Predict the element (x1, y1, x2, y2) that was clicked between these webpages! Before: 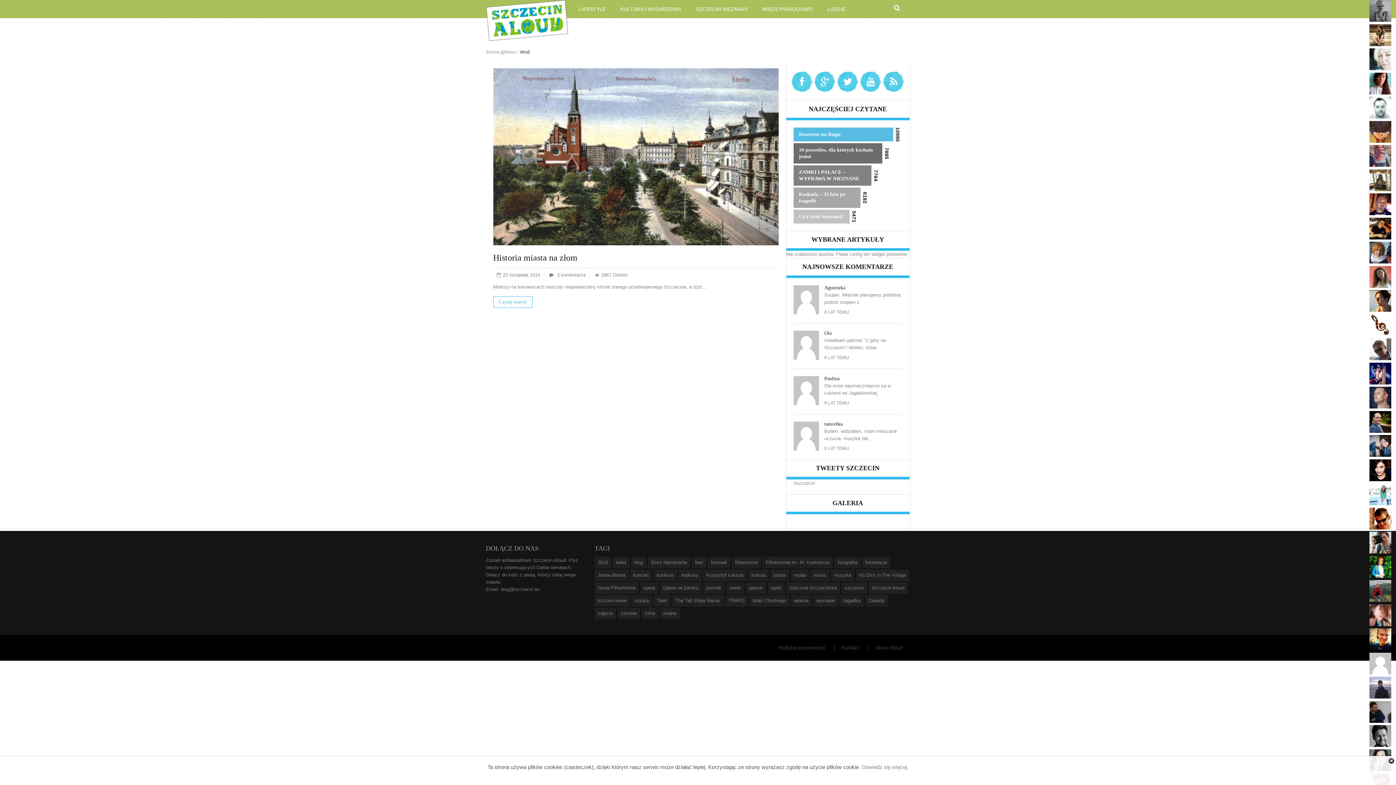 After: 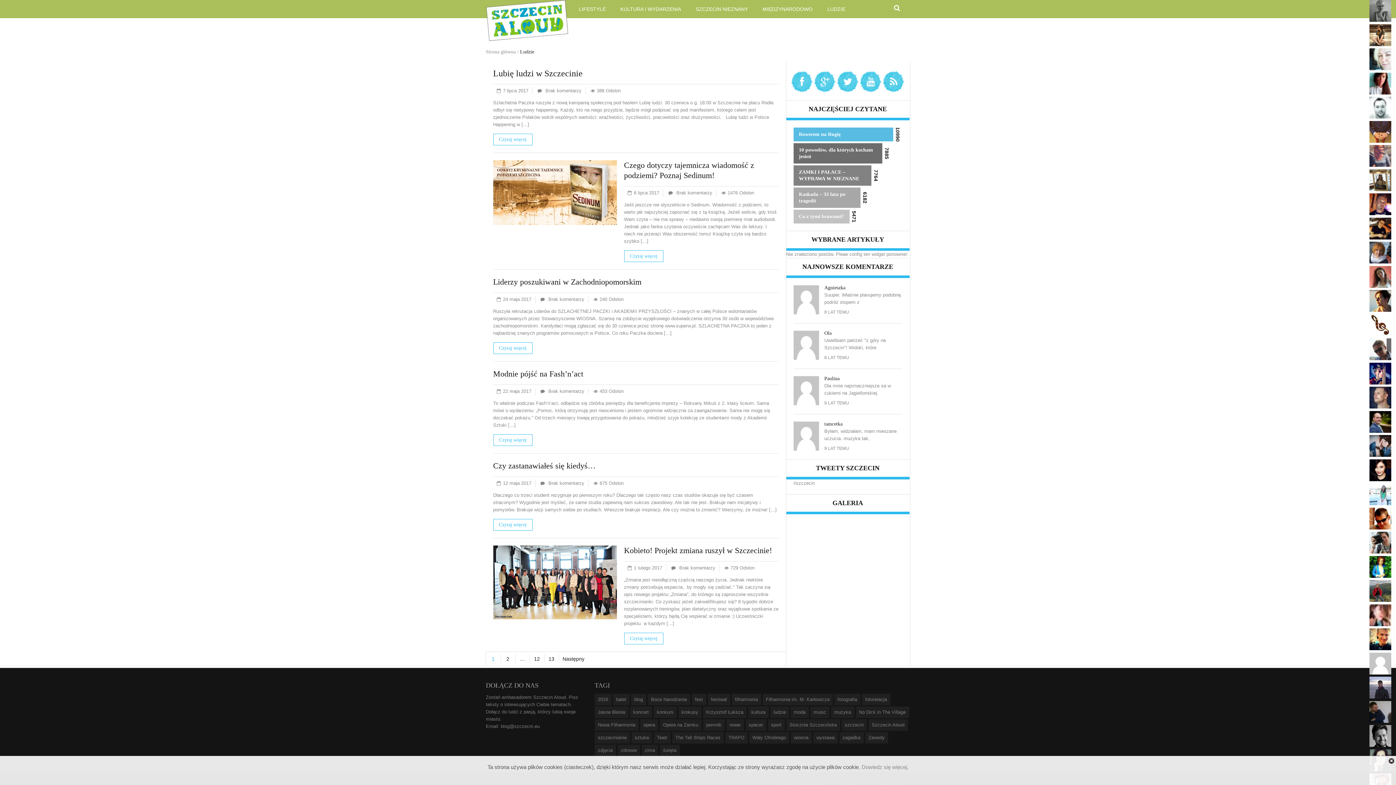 Action: bbox: (827, 0, 852, 18) label: LUDZIE